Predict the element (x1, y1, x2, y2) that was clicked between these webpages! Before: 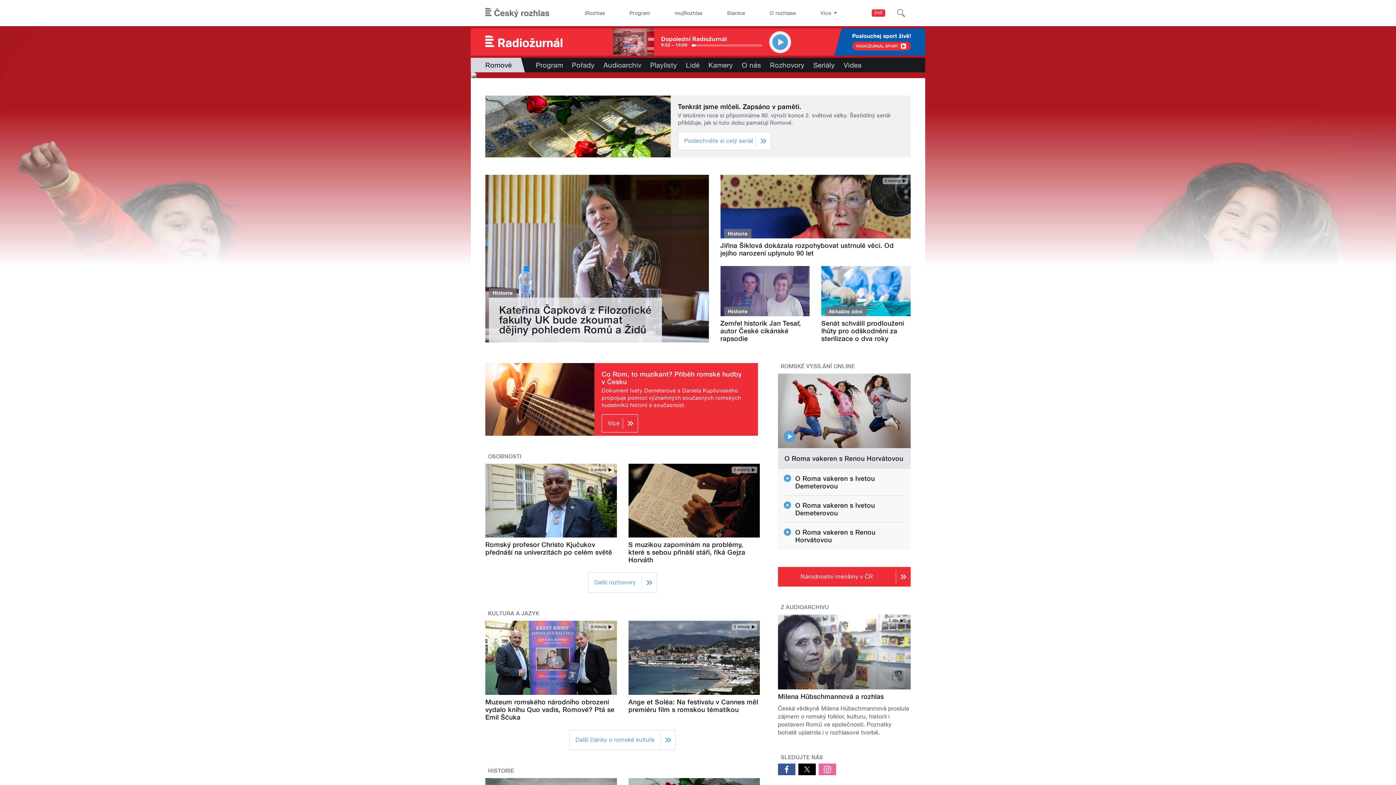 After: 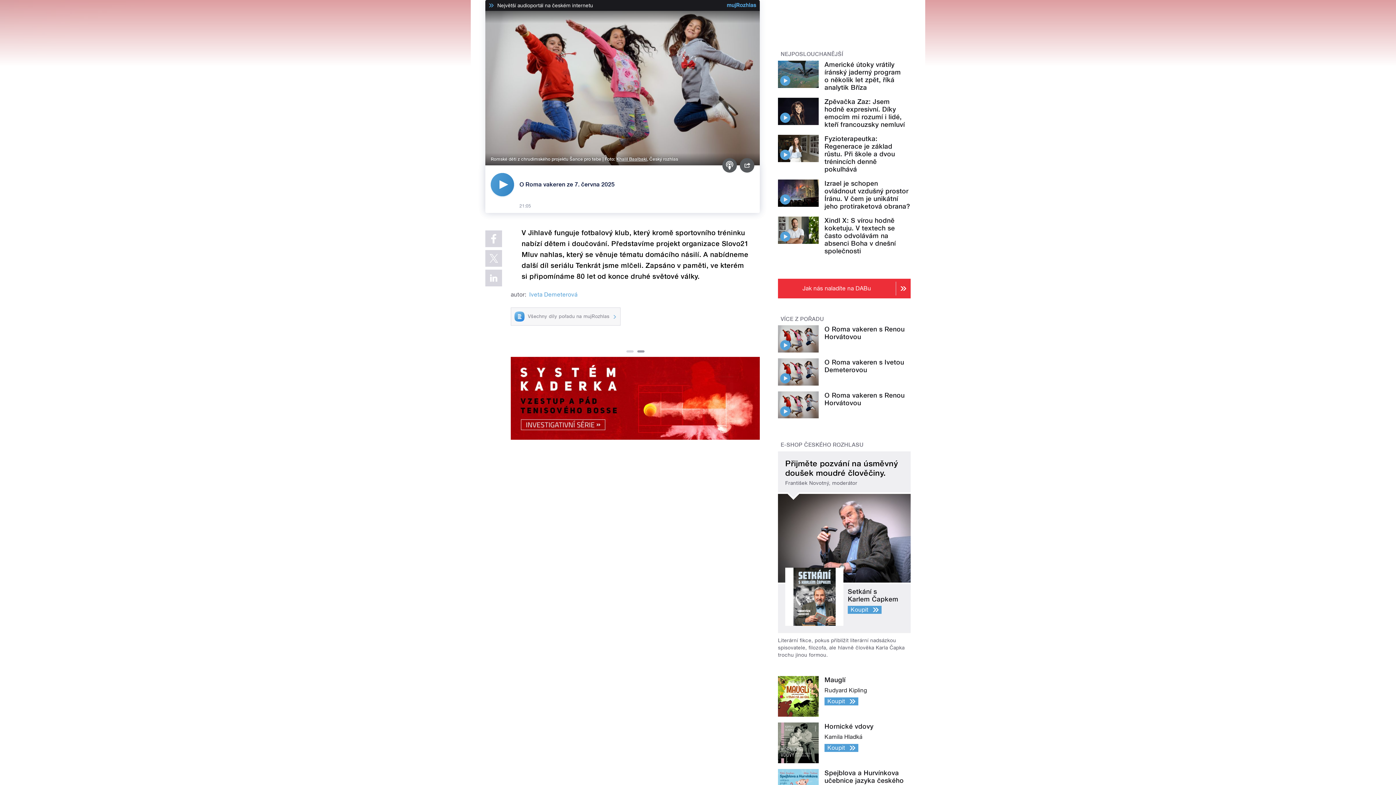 Action: bbox: (784, 475, 791, 482)